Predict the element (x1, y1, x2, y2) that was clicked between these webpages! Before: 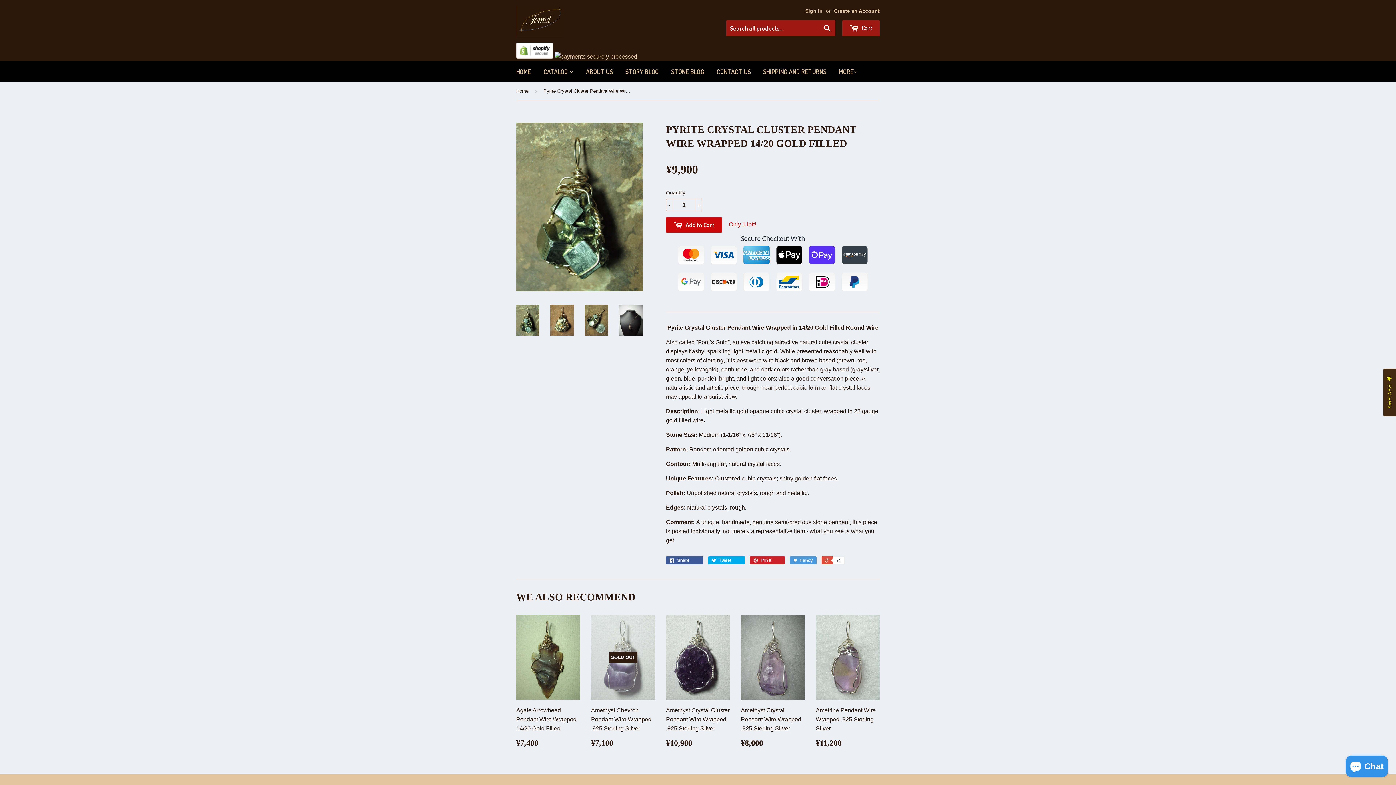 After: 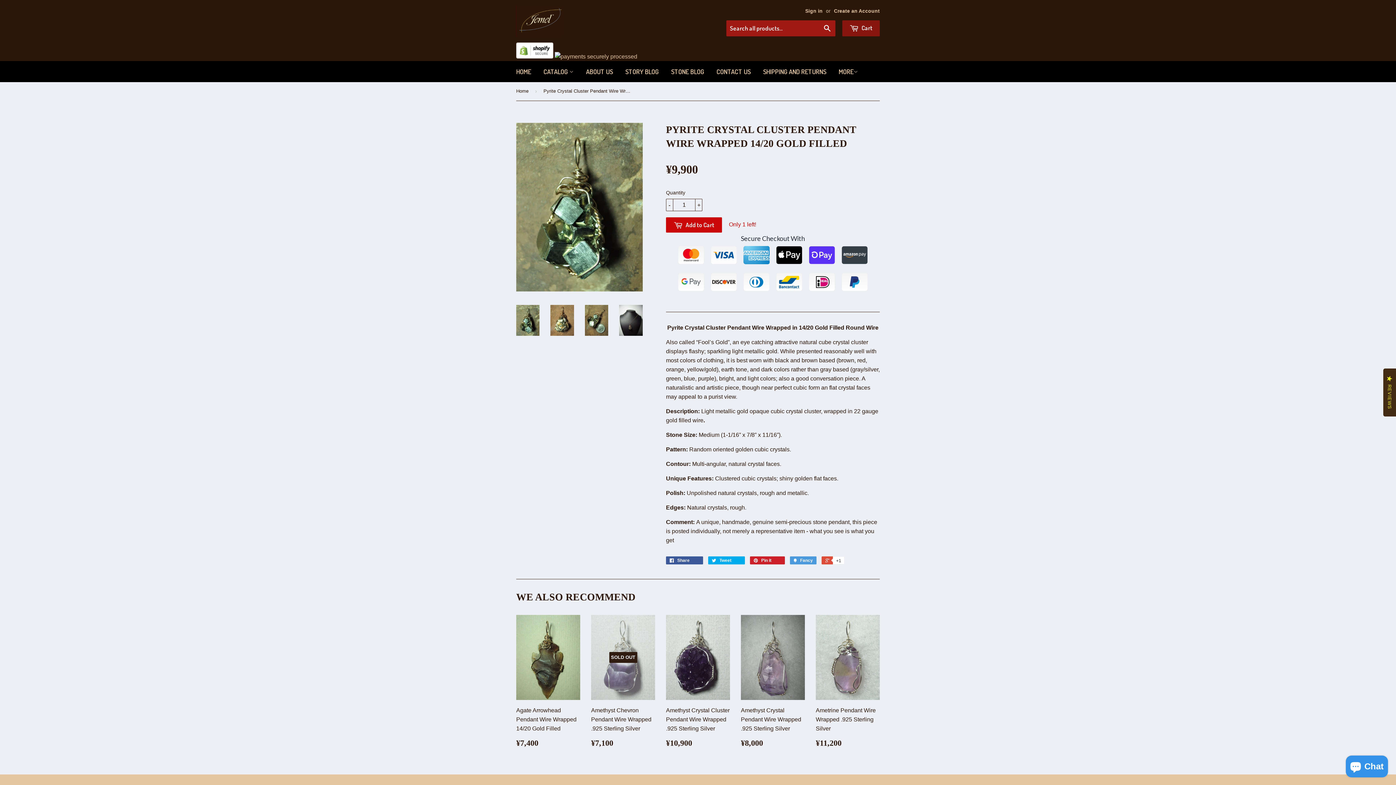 Action: bbox: (842, 20, 880, 36) label:  Cart